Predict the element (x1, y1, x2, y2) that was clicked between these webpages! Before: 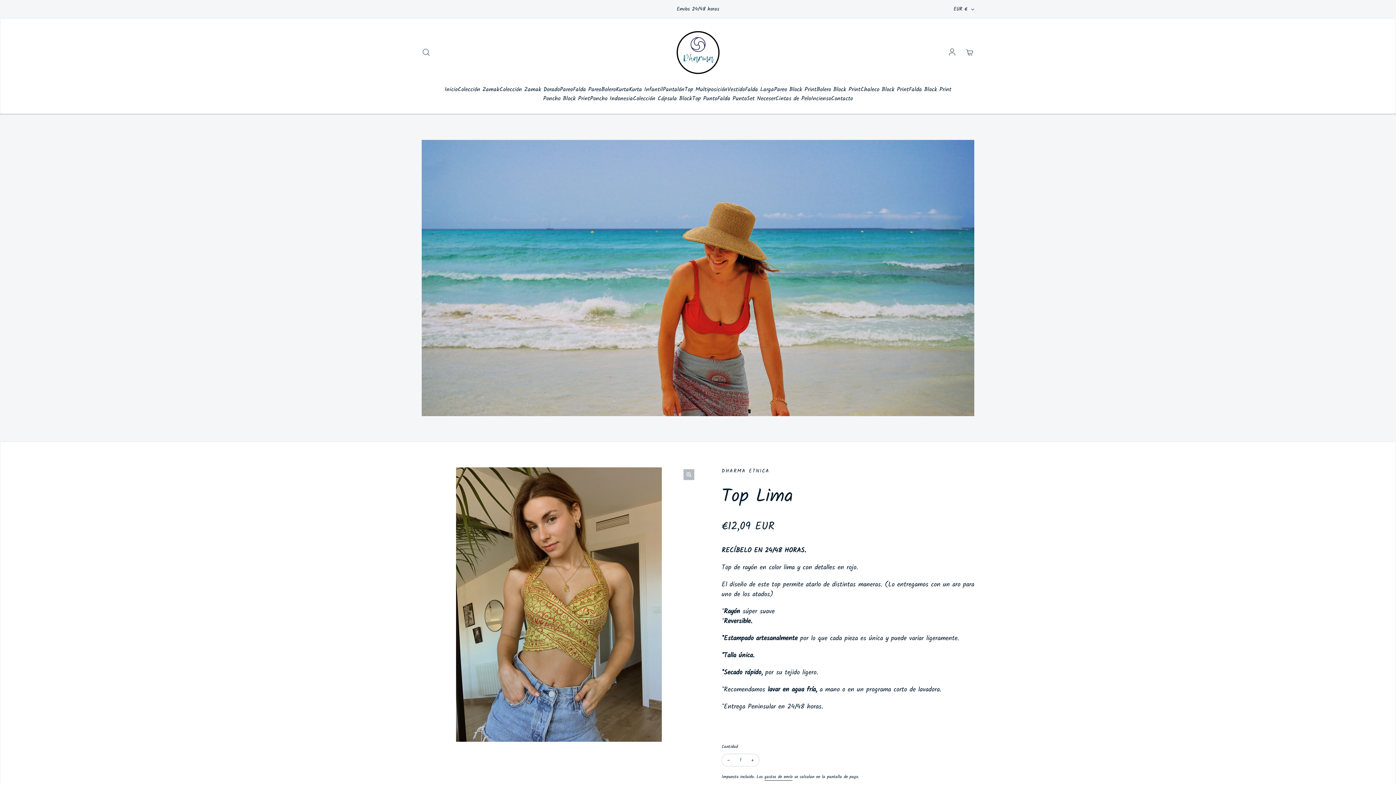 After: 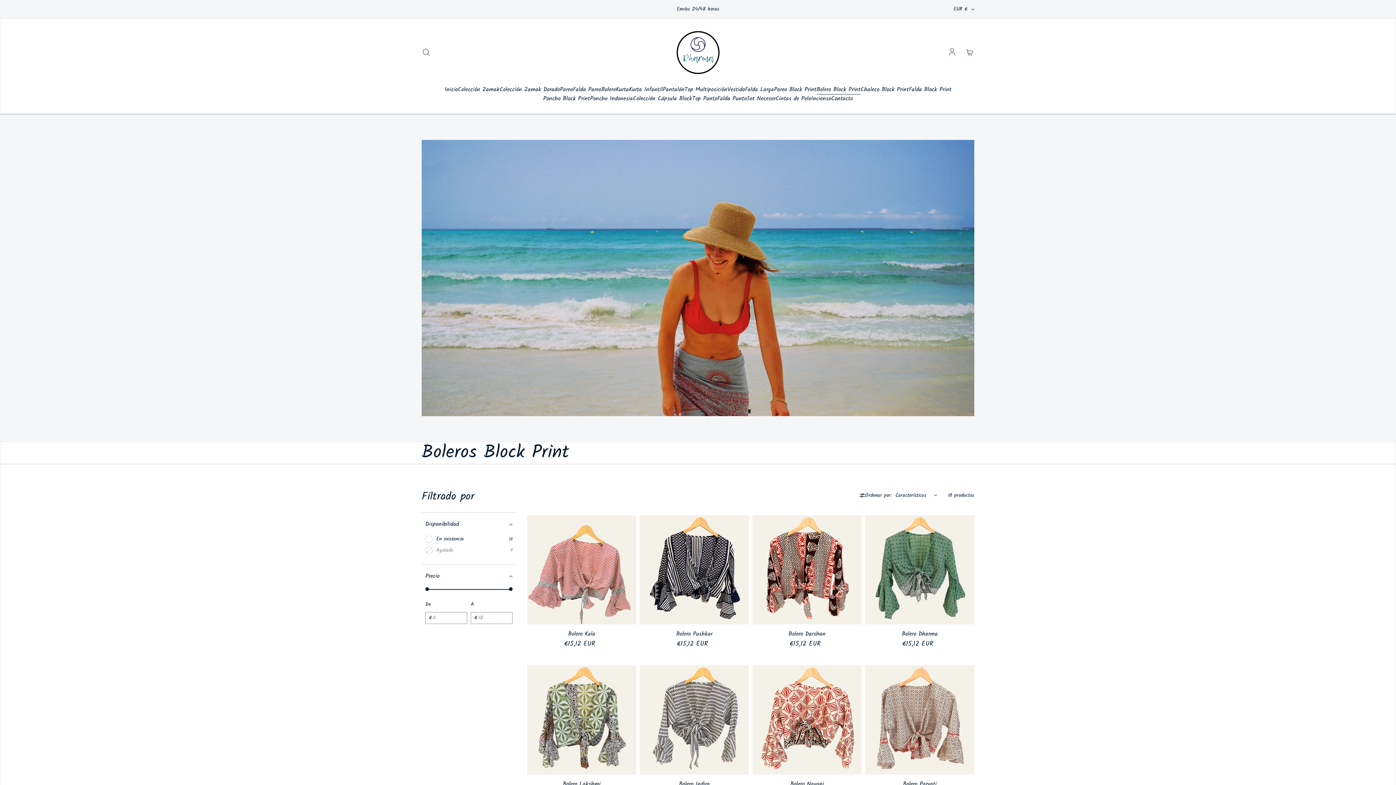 Action: bbox: (816, 85, 860, 94) label: Bolero Block Print